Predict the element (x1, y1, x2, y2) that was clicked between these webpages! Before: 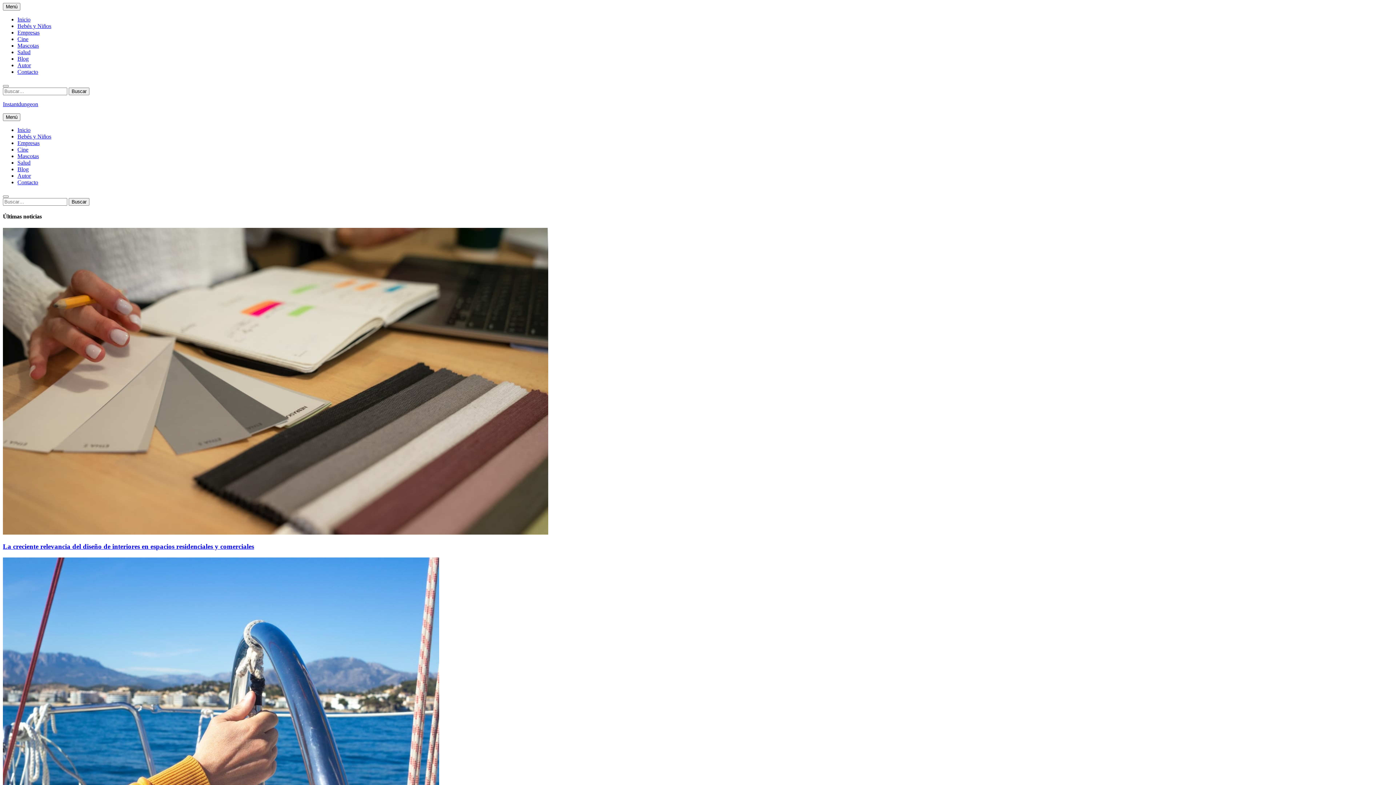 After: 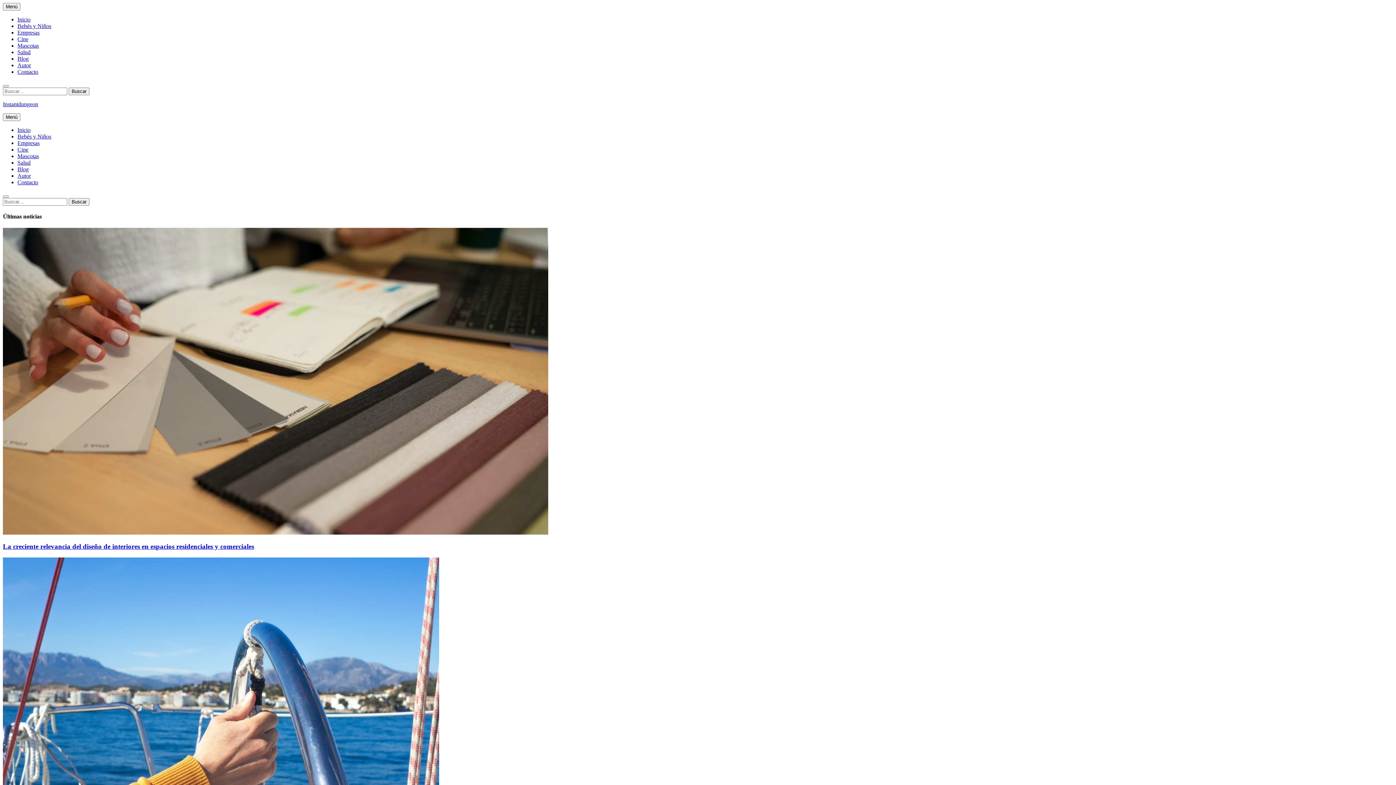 Action: bbox: (17, 29, 39, 35) label: Empresas